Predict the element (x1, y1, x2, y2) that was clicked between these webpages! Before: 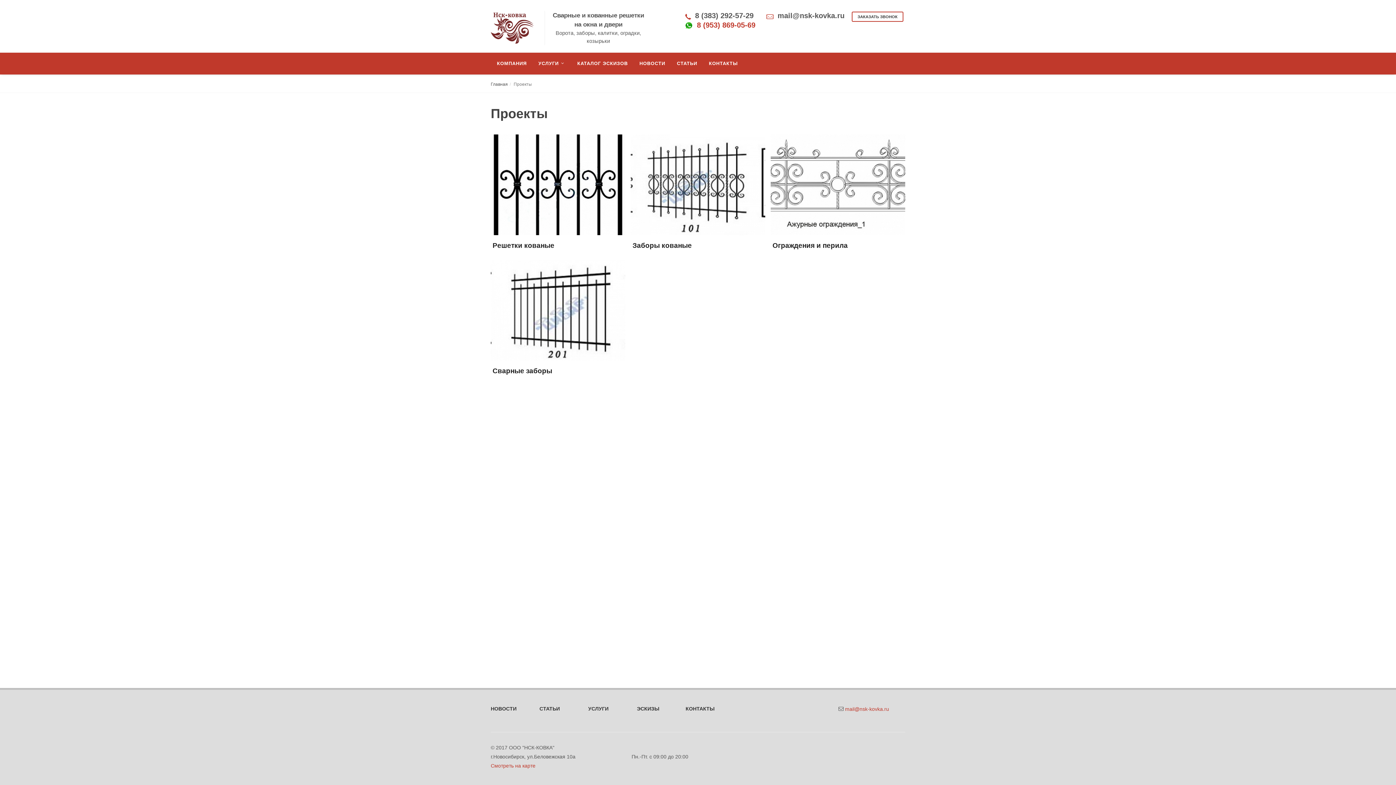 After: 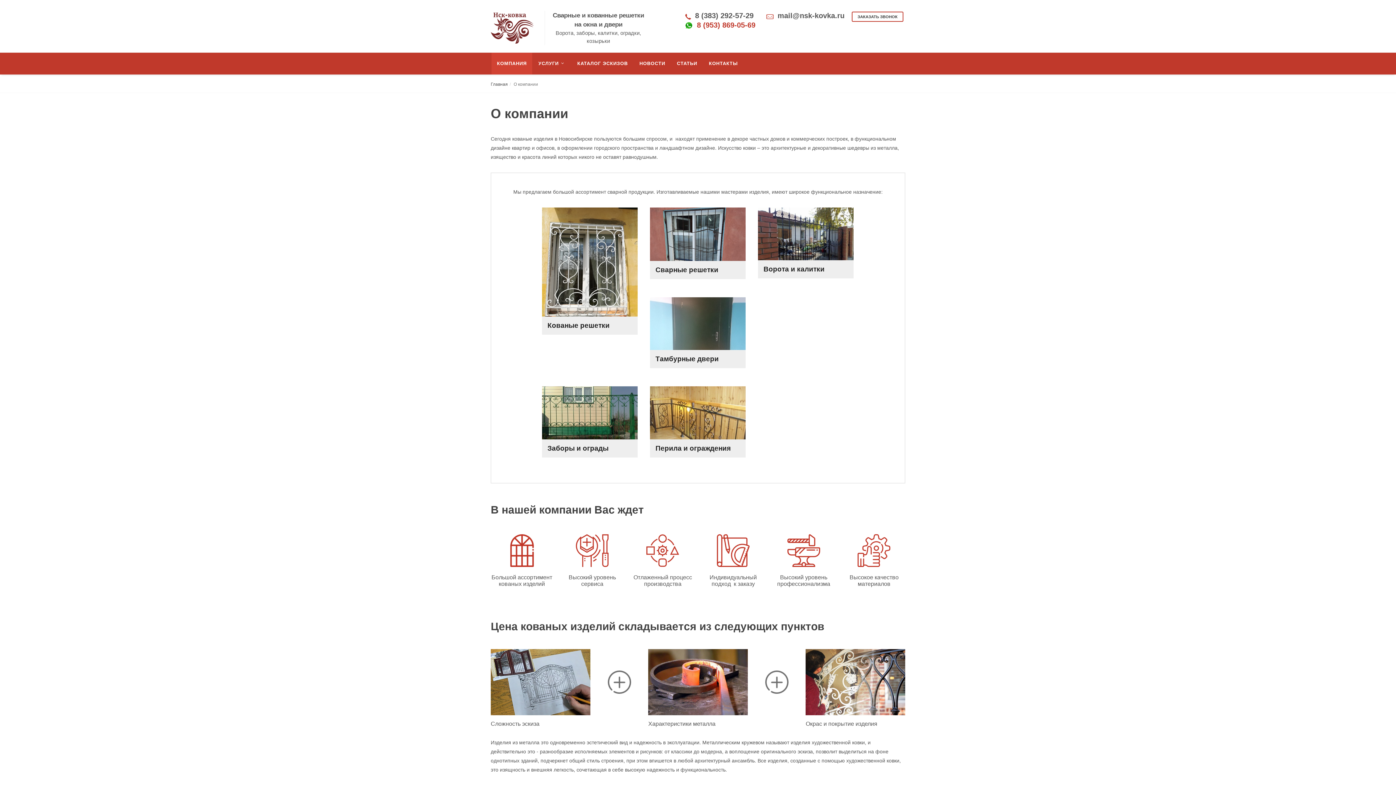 Action: bbox: (491, 52, 532, 74) label: КОМПАНИЯ